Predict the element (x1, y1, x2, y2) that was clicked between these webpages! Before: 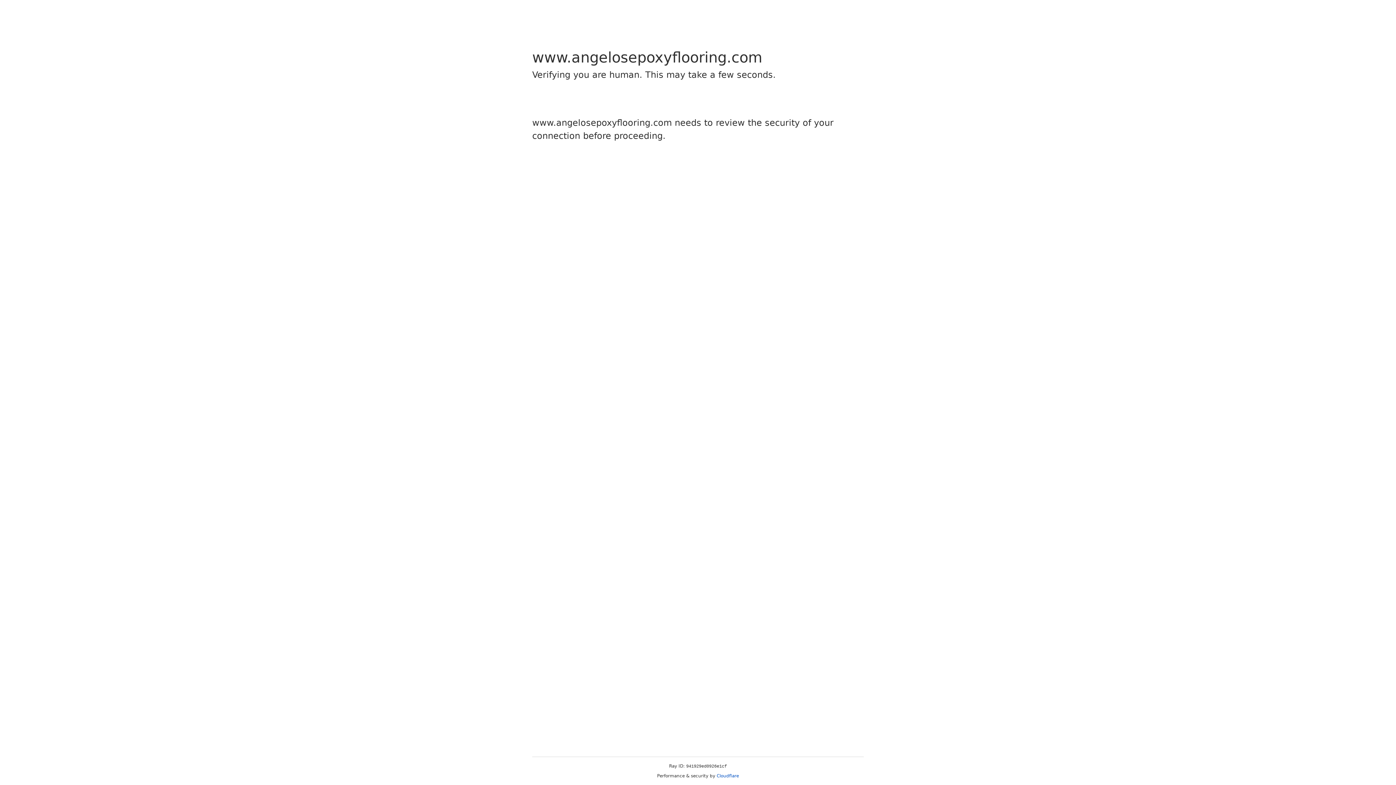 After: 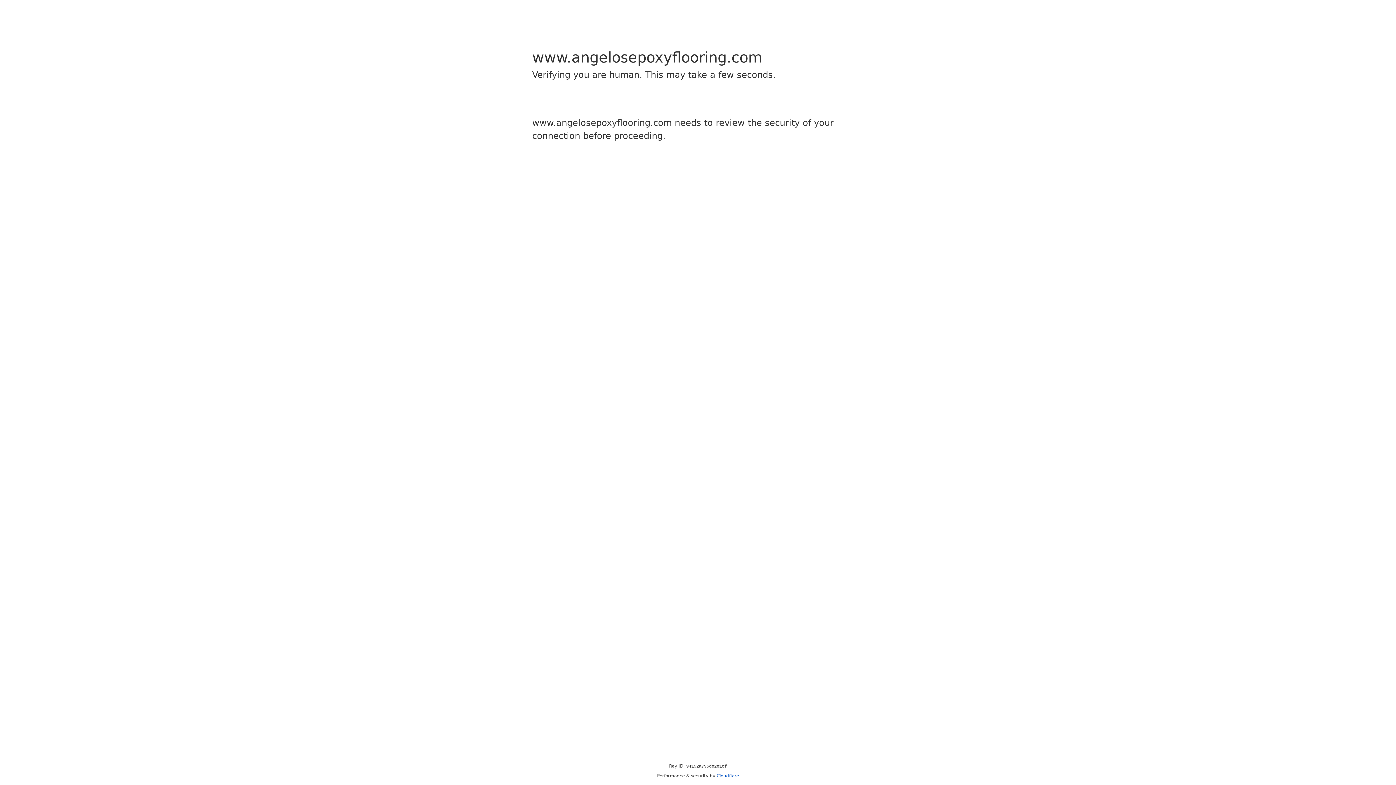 Action: bbox: (716, 773, 739, 778) label: Cloudflare